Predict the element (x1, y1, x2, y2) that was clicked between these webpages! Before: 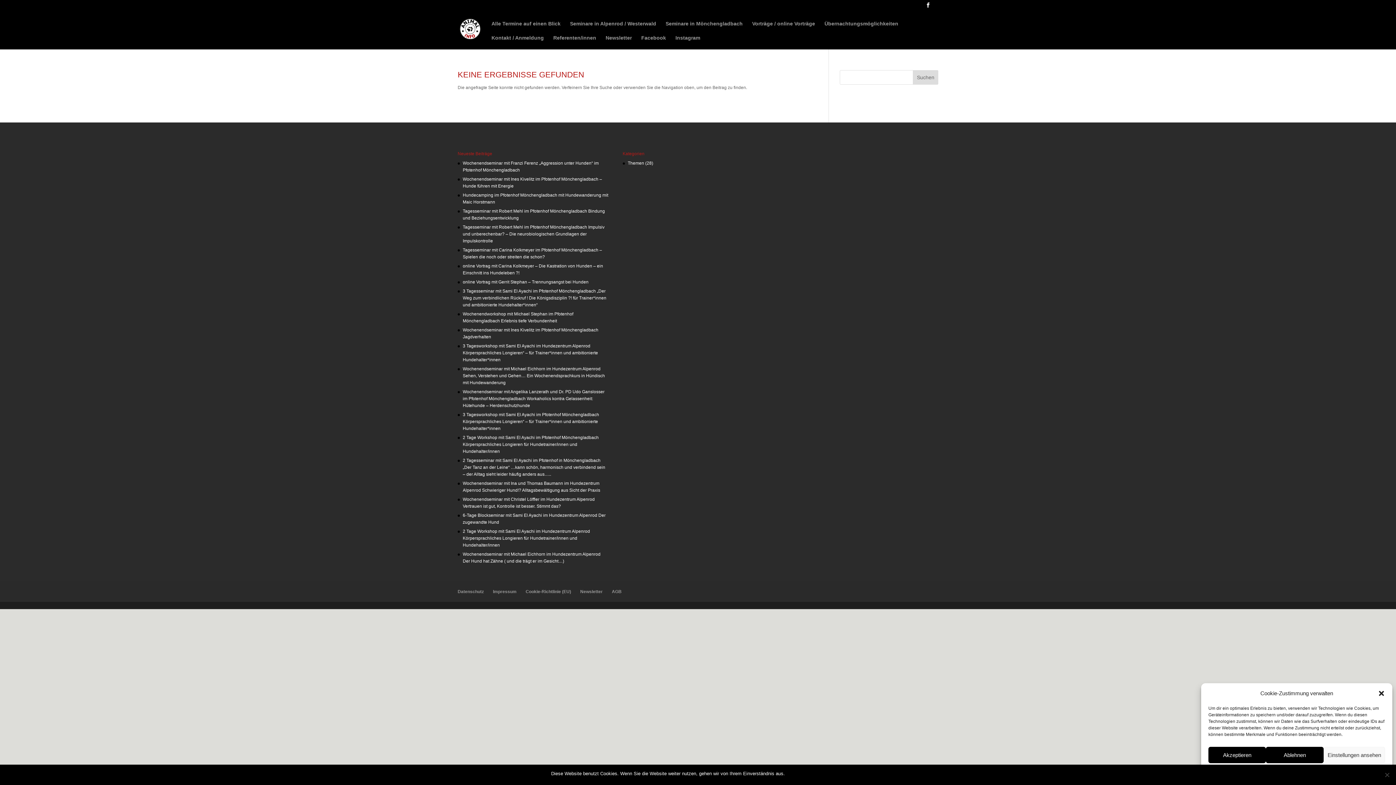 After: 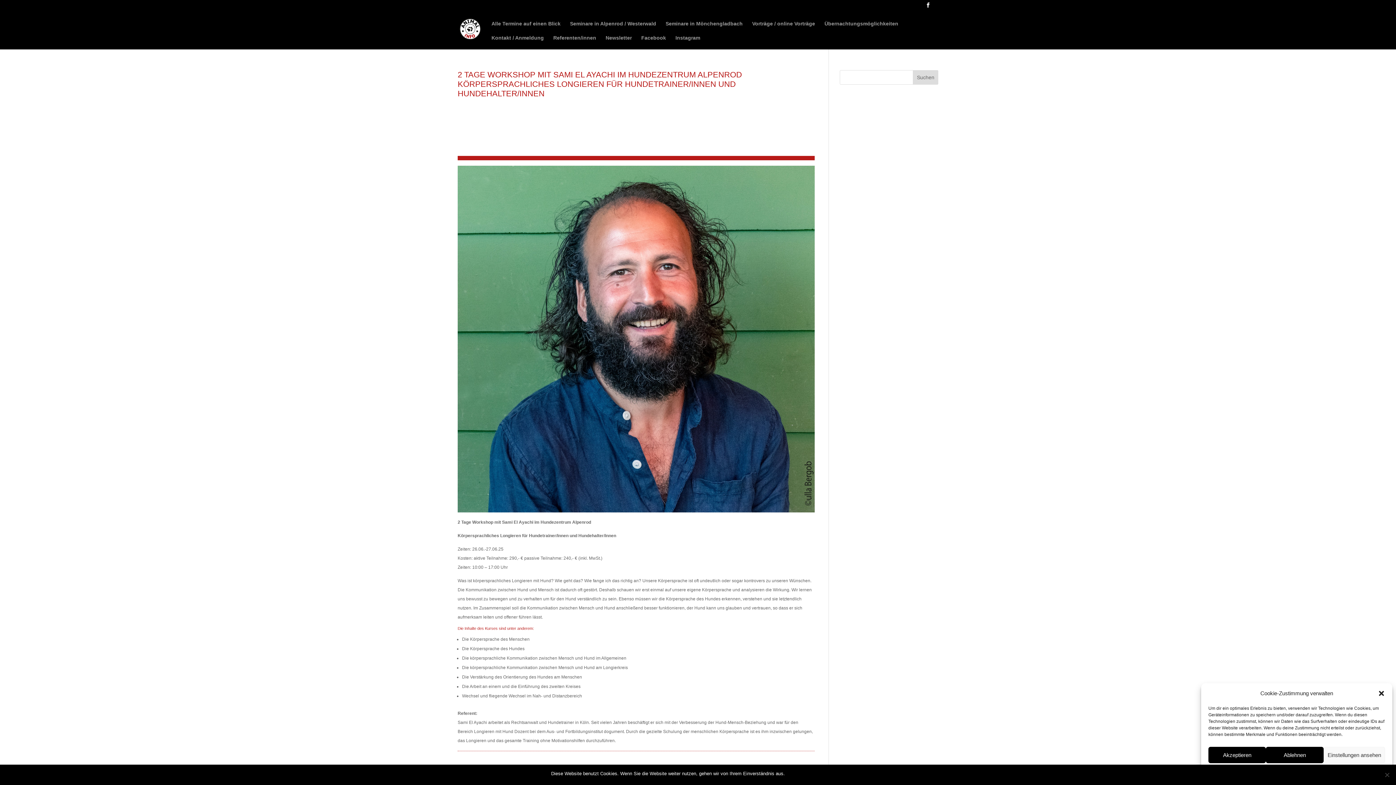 Action: bbox: (462, 529, 590, 548) label: 2 Tage Workshop mit Sami El Ayachi im Hundezentrum Alpenrod Körpersprachliches Longieren für Hundetrainer/innen und Hundehalter/innen